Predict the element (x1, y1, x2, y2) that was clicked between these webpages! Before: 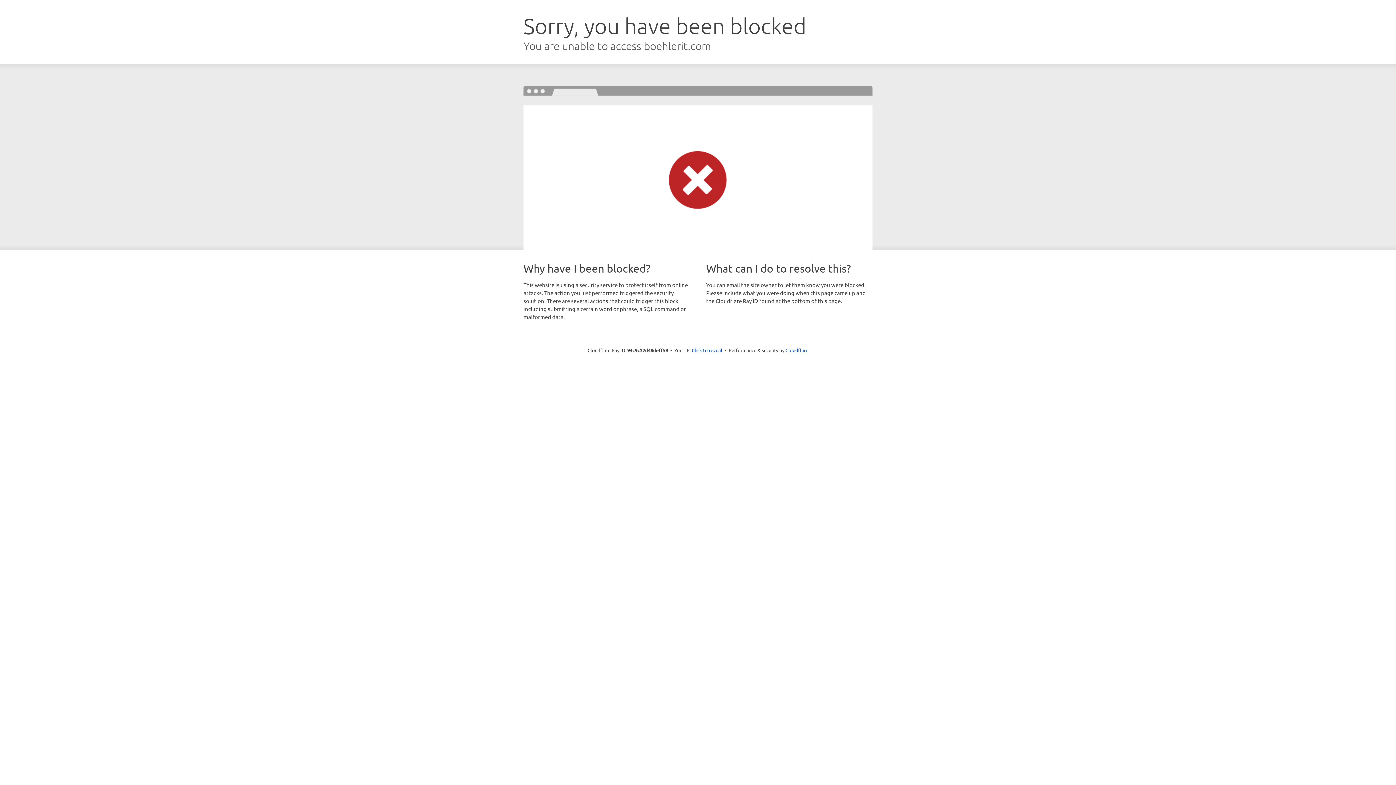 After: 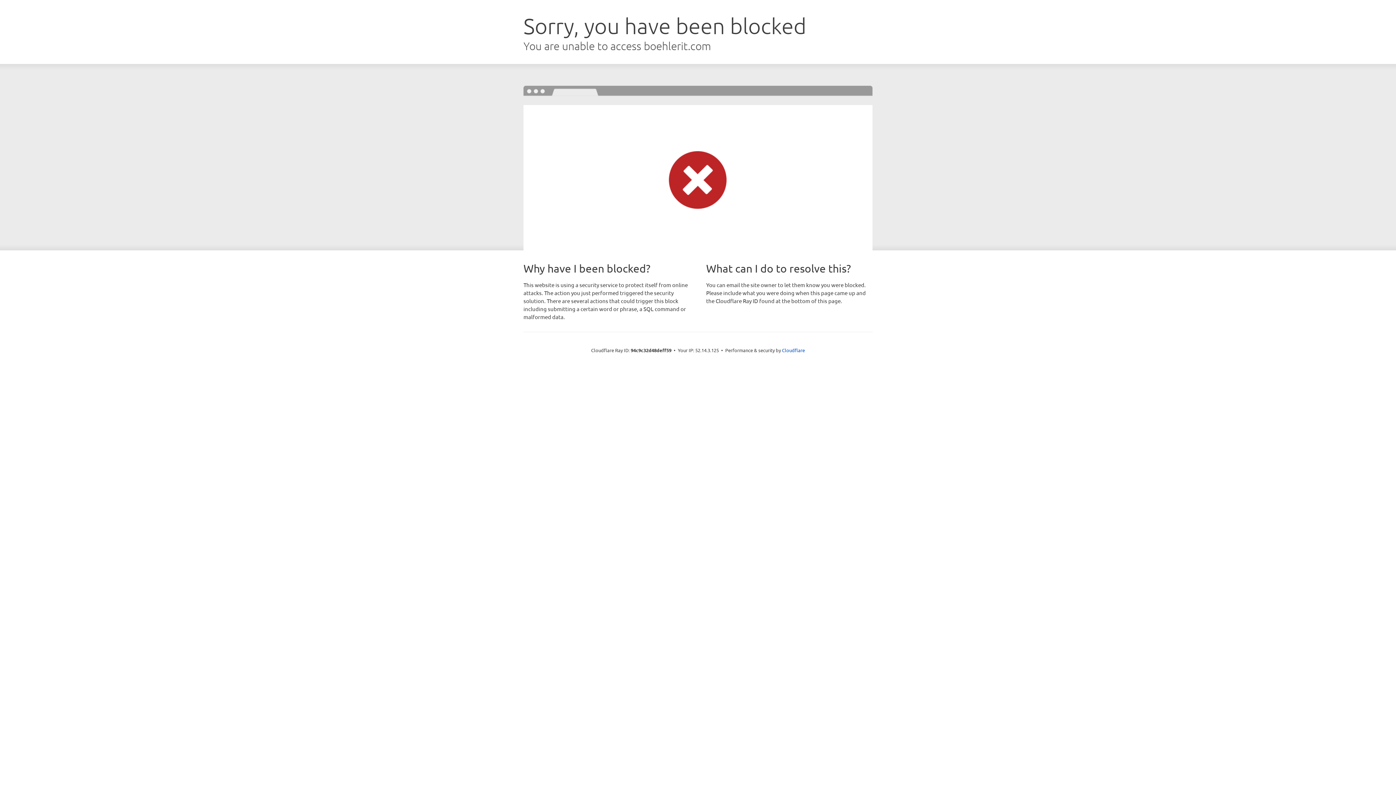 Action: label: Click to reveal bbox: (692, 346, 722, 353)